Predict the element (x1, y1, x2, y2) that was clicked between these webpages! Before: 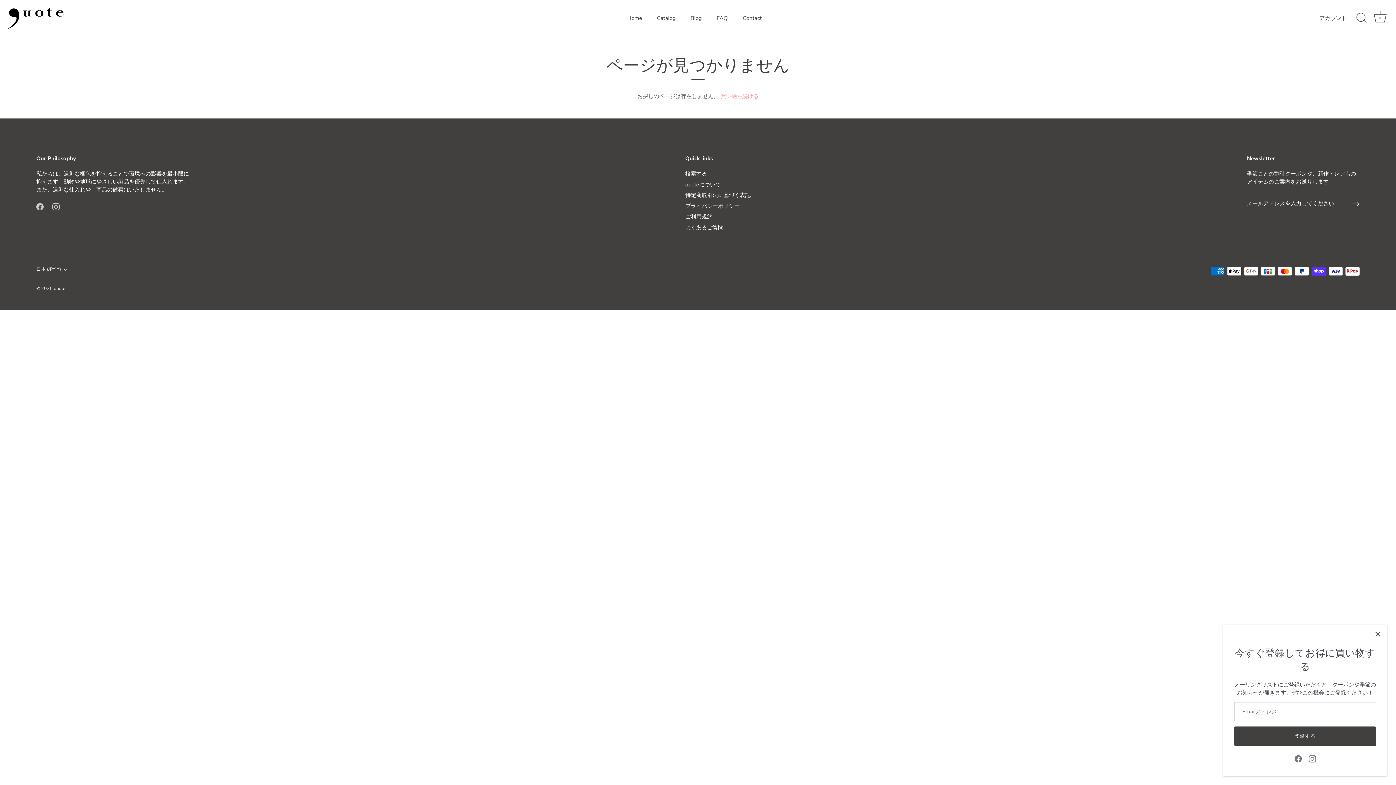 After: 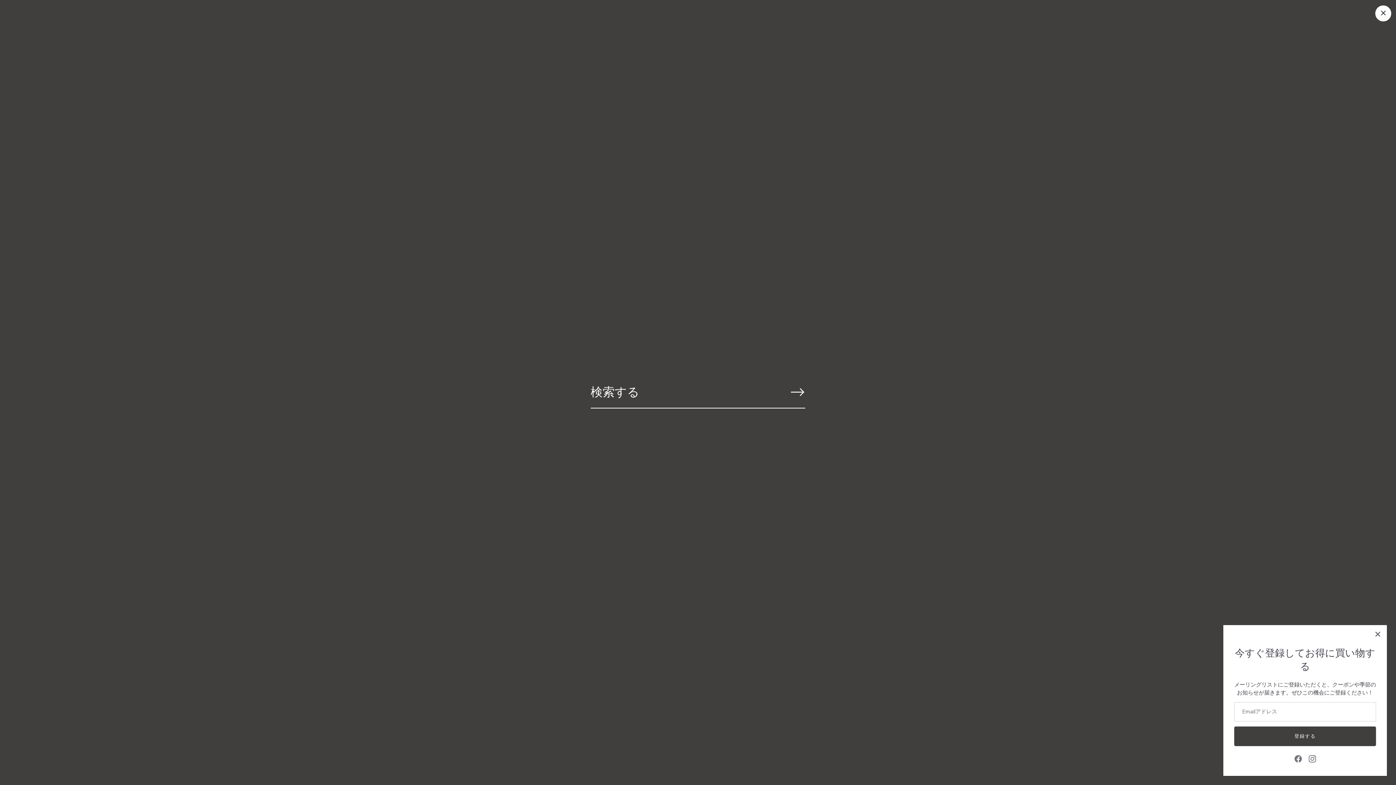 Action: label: 検索 bbox: (1353, 10, 1369, 26)